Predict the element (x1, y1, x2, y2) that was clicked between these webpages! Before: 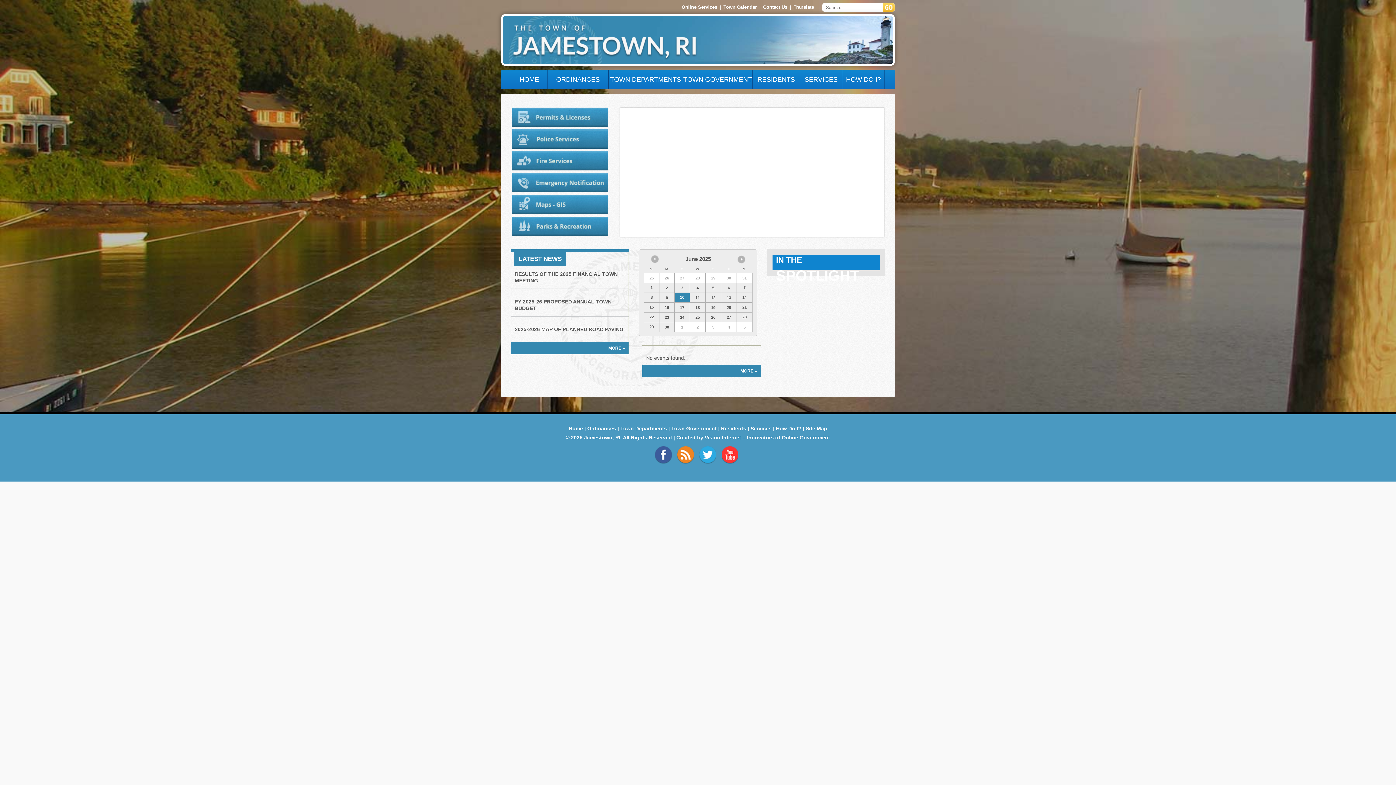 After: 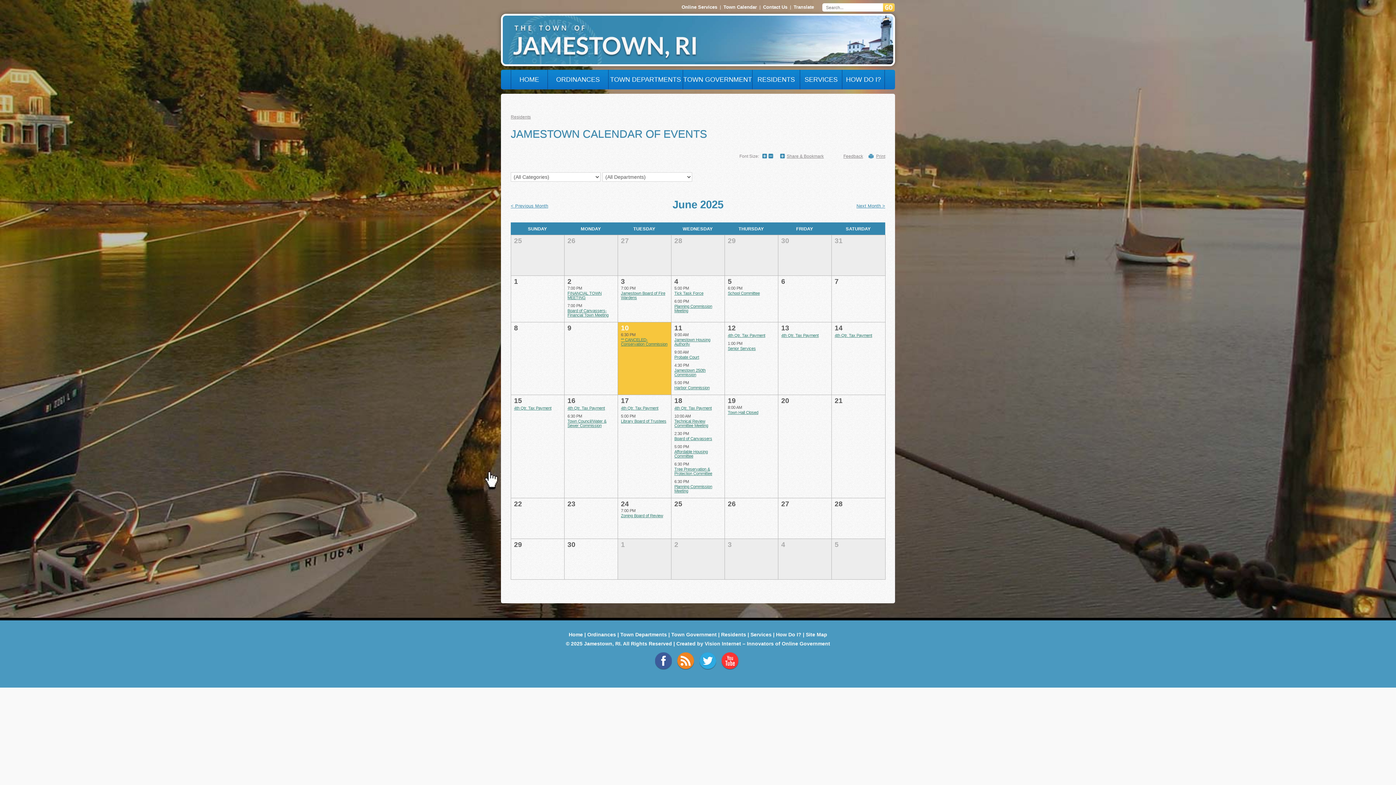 Action: bbox: (649, 314, 653, 319) label: go to June, 22 2025 events